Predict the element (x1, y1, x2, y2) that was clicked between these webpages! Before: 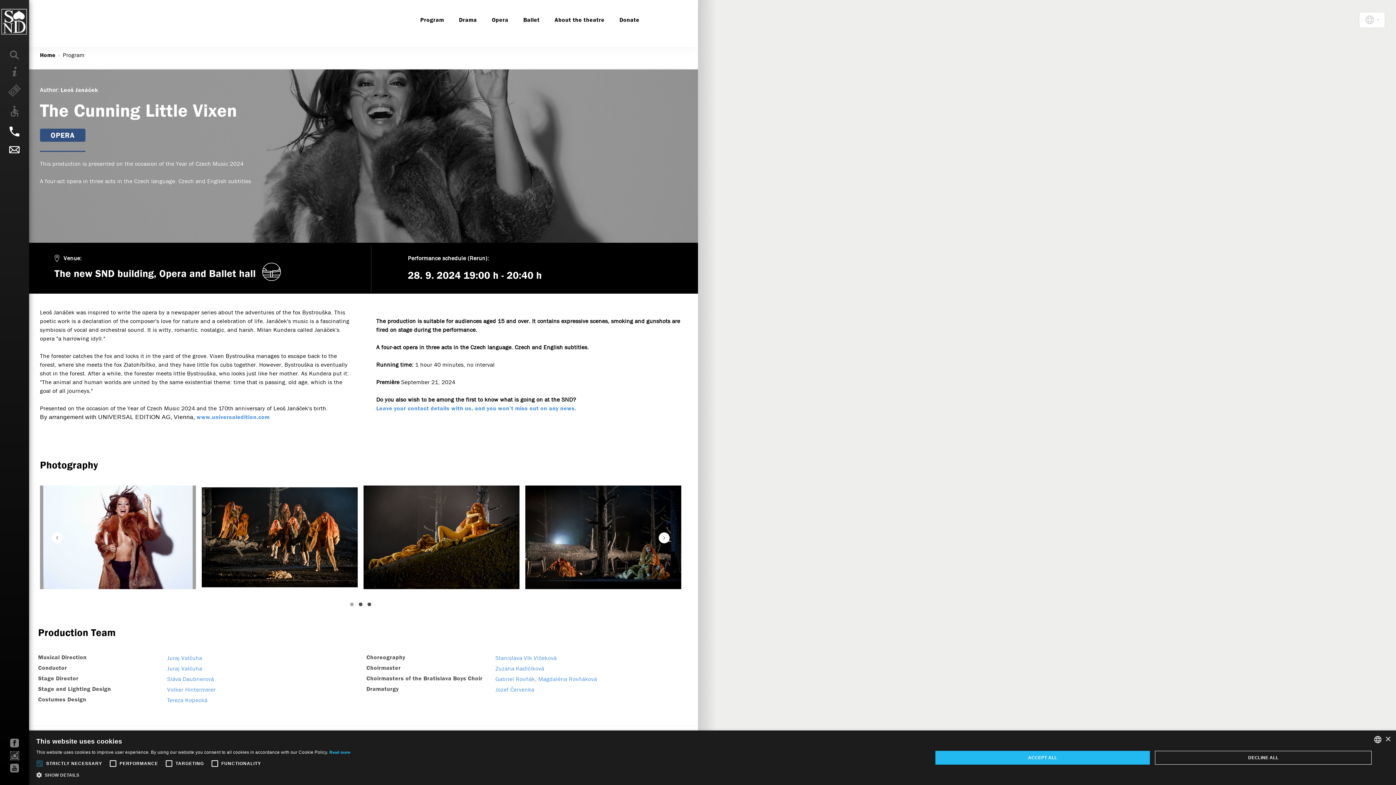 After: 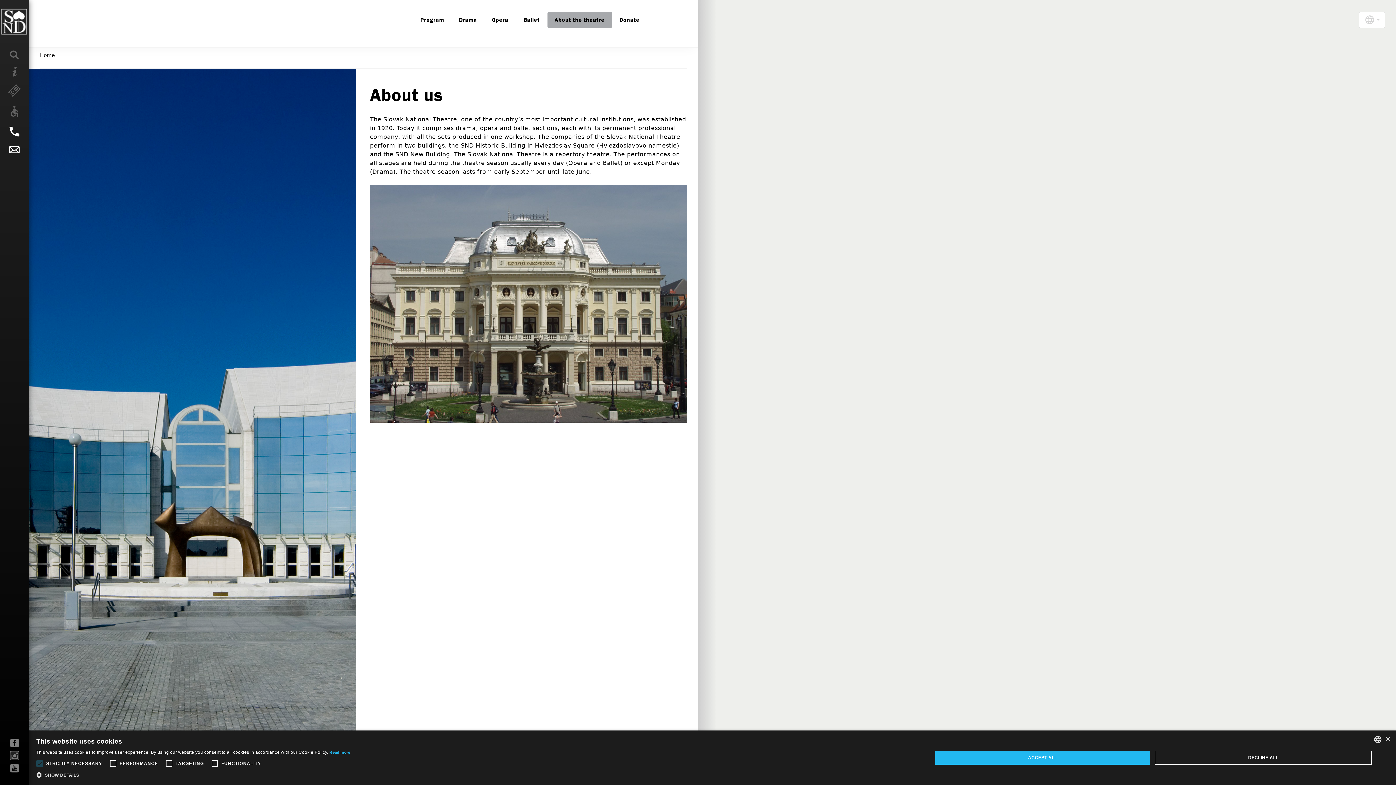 Action: bbox: (547, 12, 612, 28) label: About the theatre